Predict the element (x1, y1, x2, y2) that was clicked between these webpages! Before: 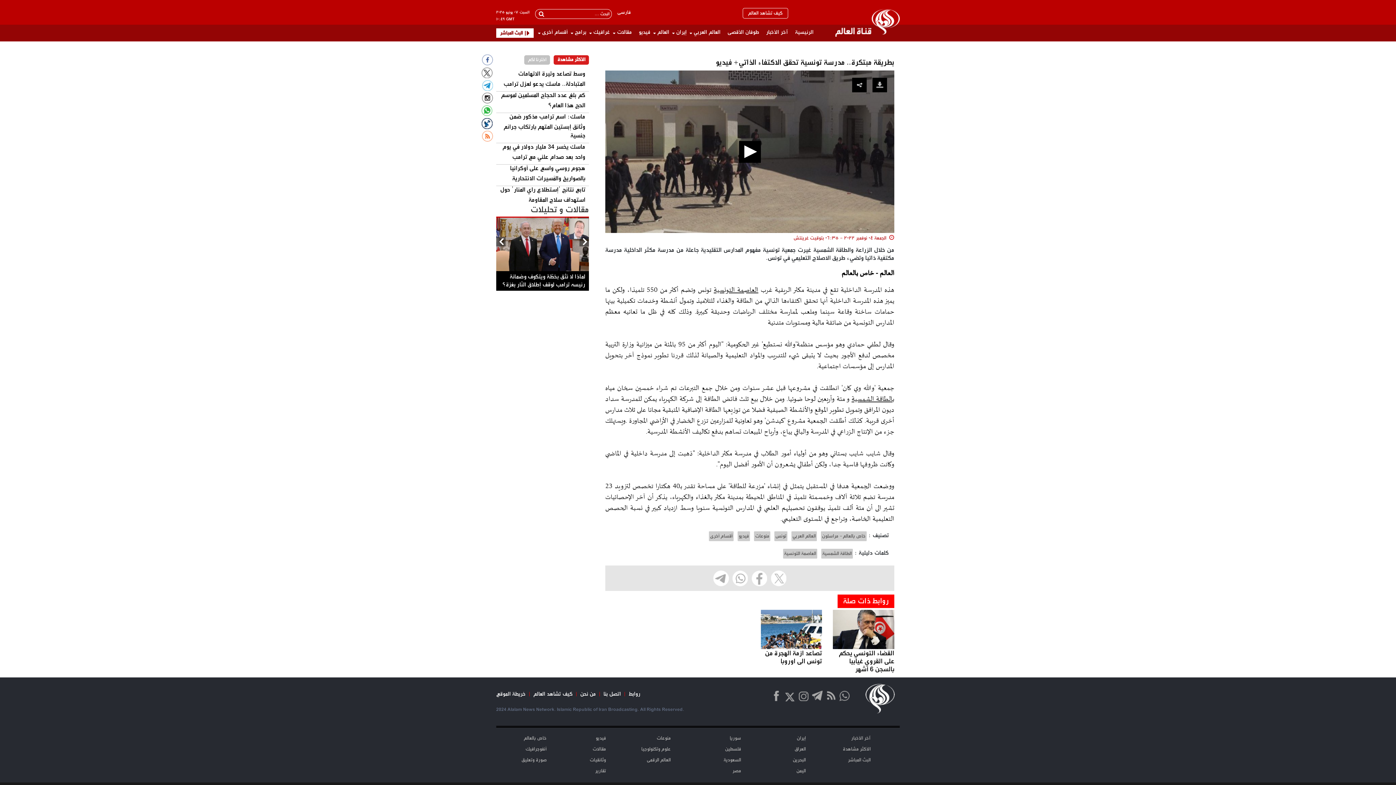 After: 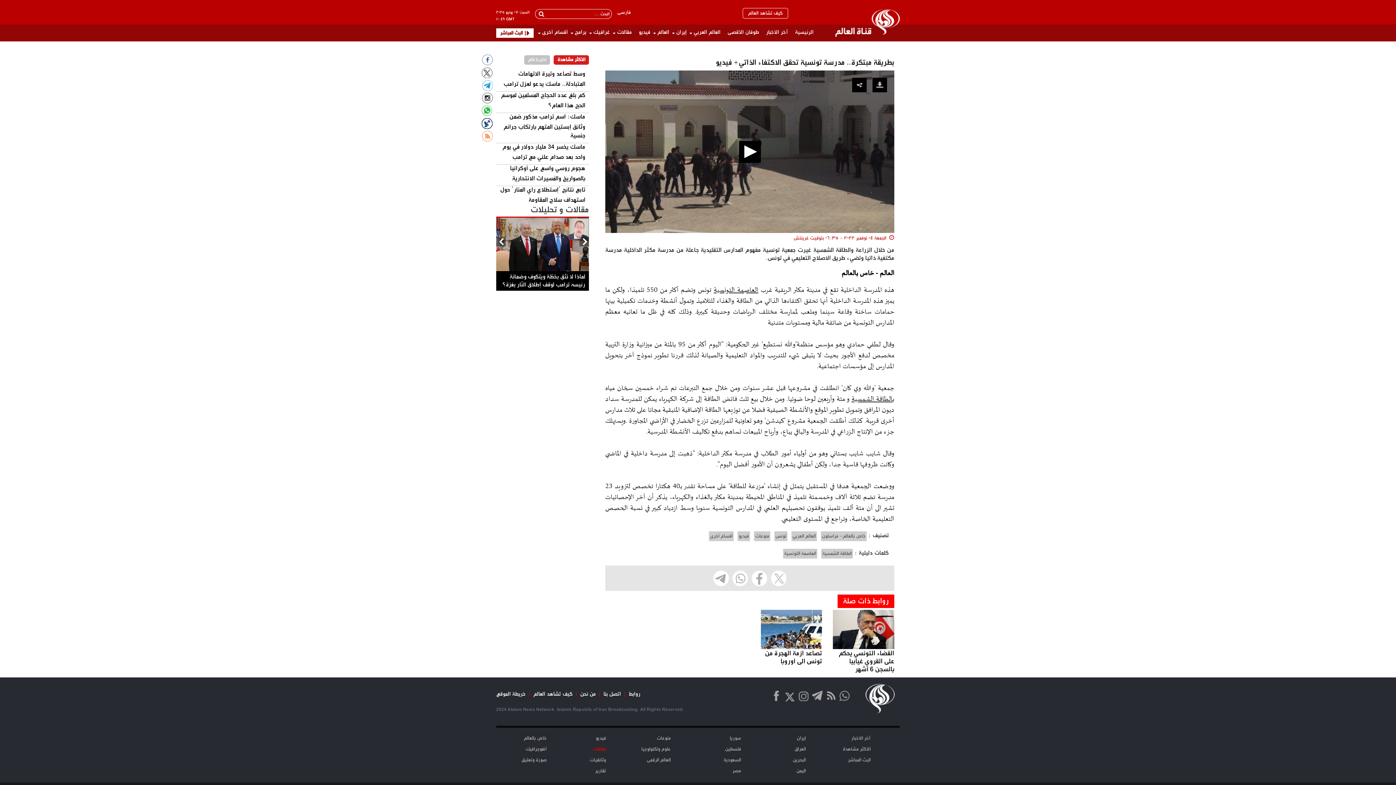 Action: label: مقالات bbox: (592, 745, 606, 753)